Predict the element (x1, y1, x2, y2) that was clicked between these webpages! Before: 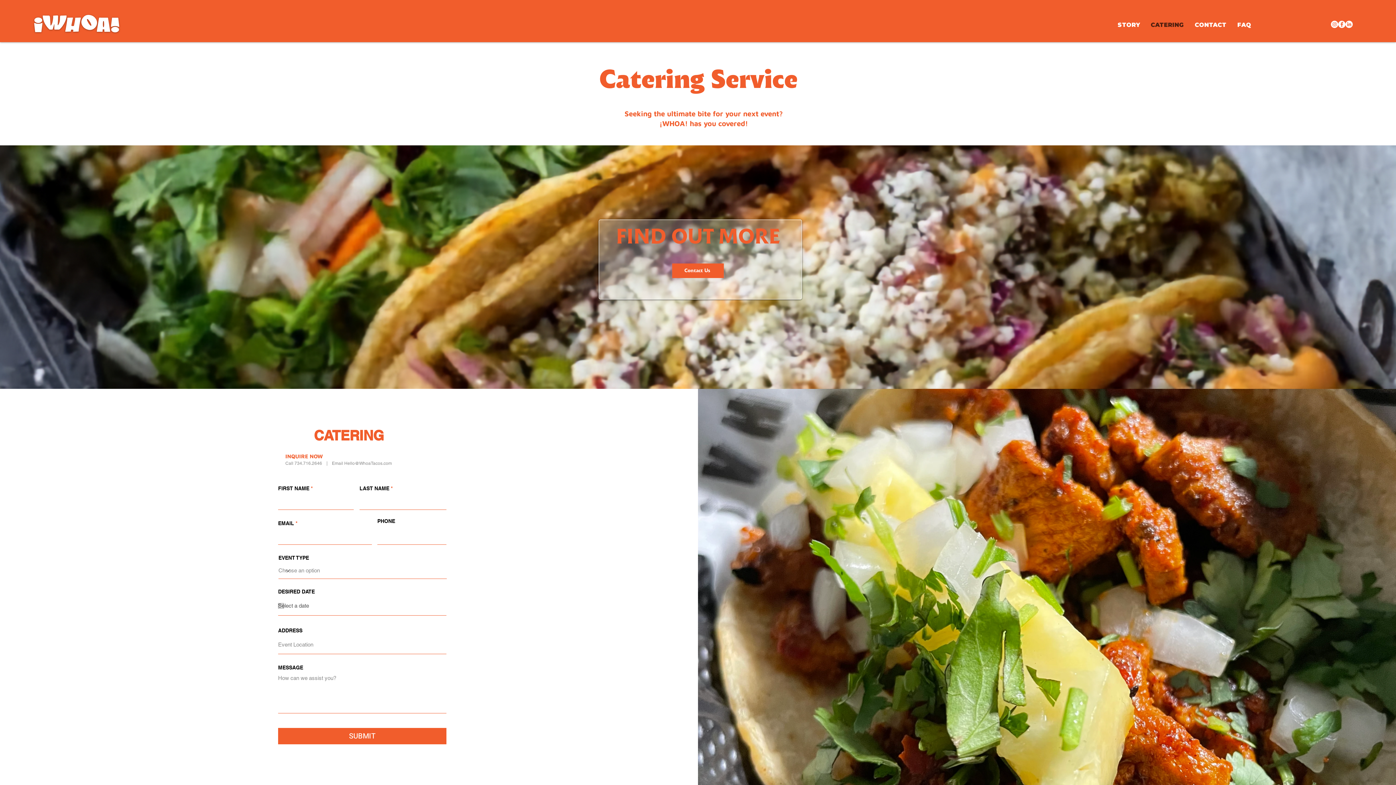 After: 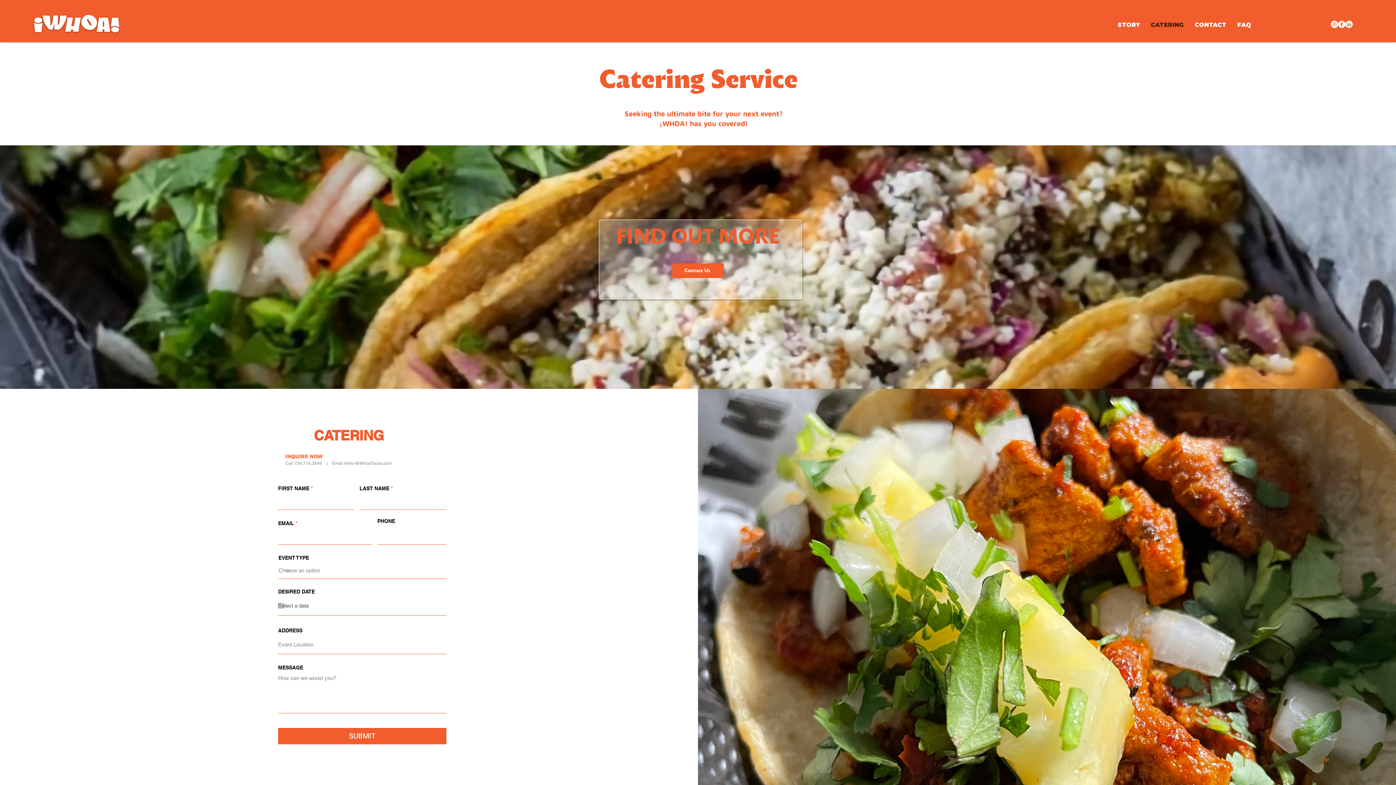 Action: label: Instagram bbox: (1331, 20, 1338, 28)